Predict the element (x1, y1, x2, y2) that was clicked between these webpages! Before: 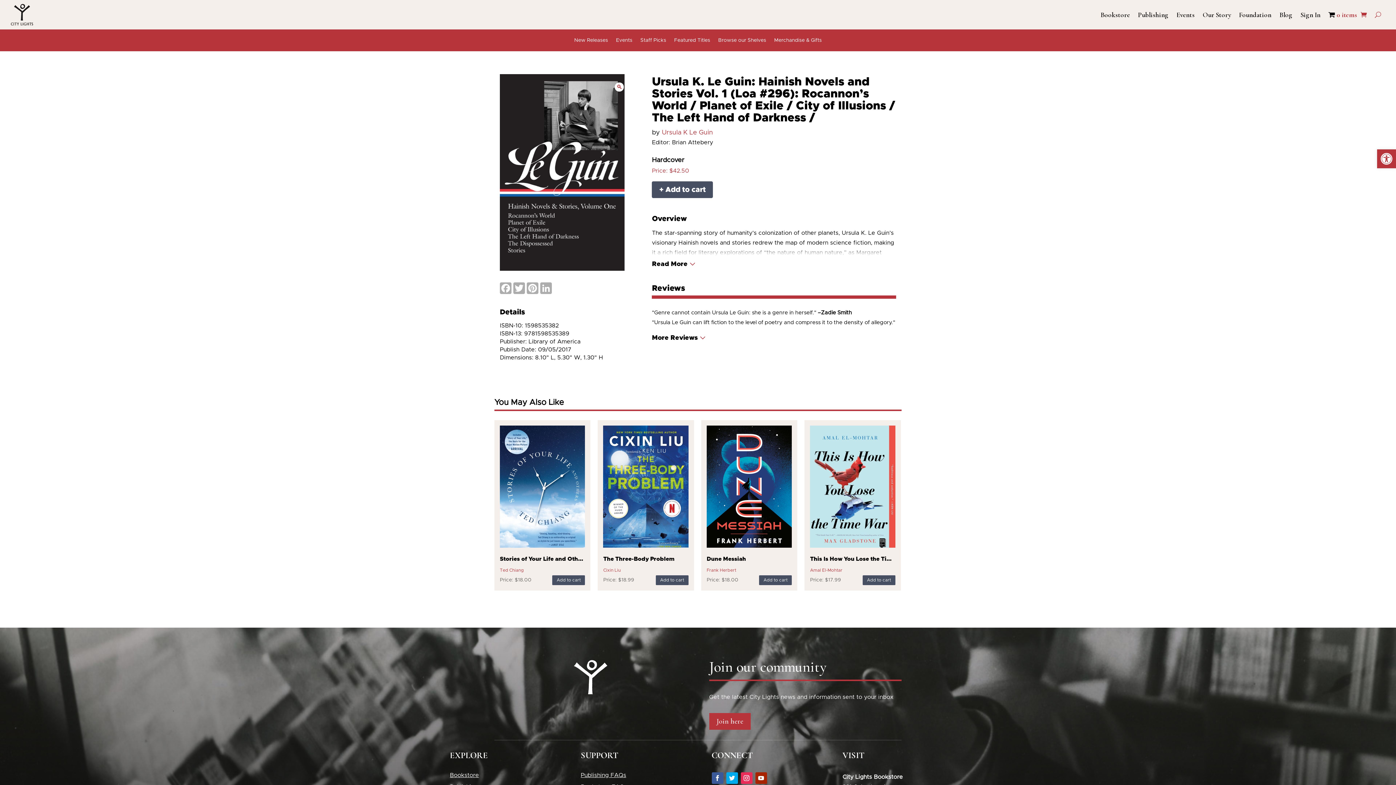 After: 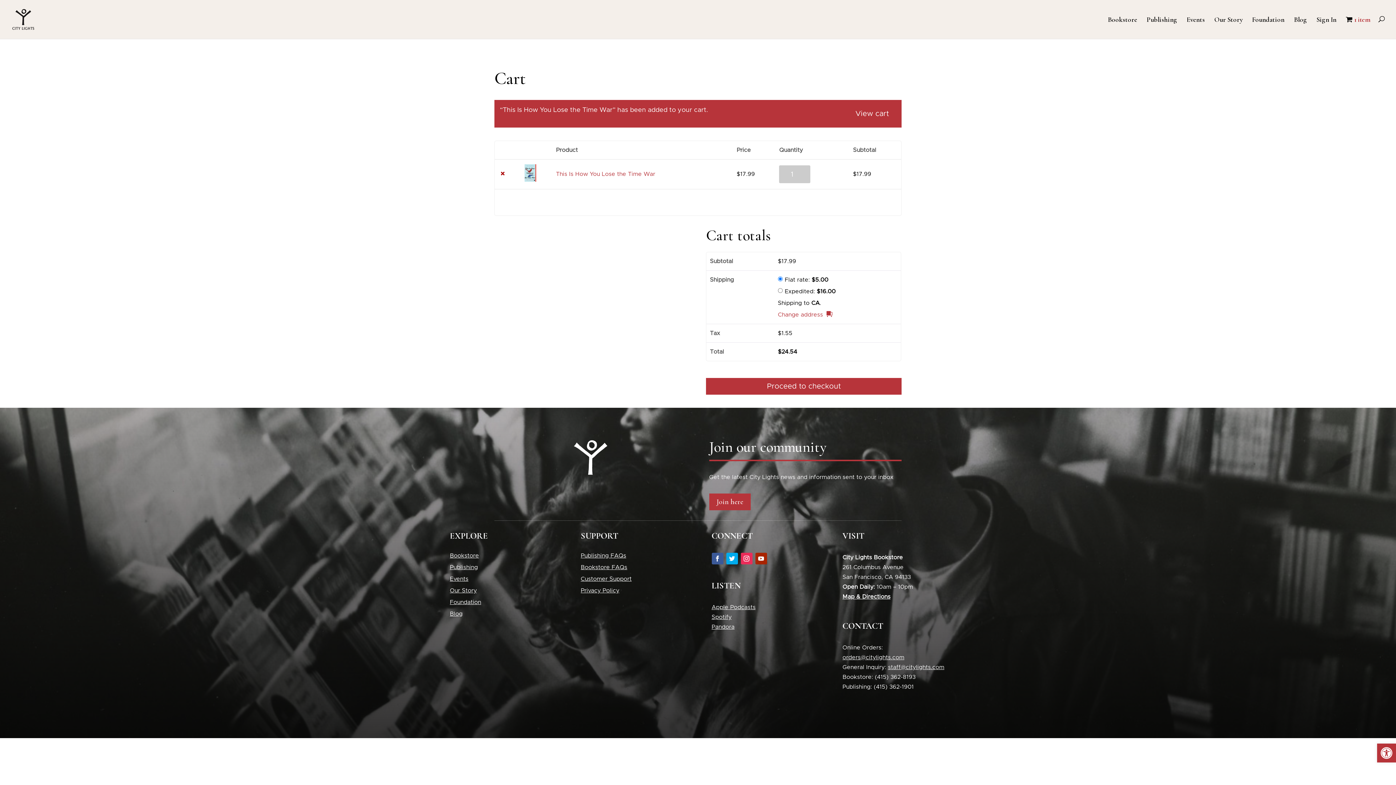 Action: bbox: (862, 575, 895, 585) label: Add to cart: “This Is How You Lose the Time War”